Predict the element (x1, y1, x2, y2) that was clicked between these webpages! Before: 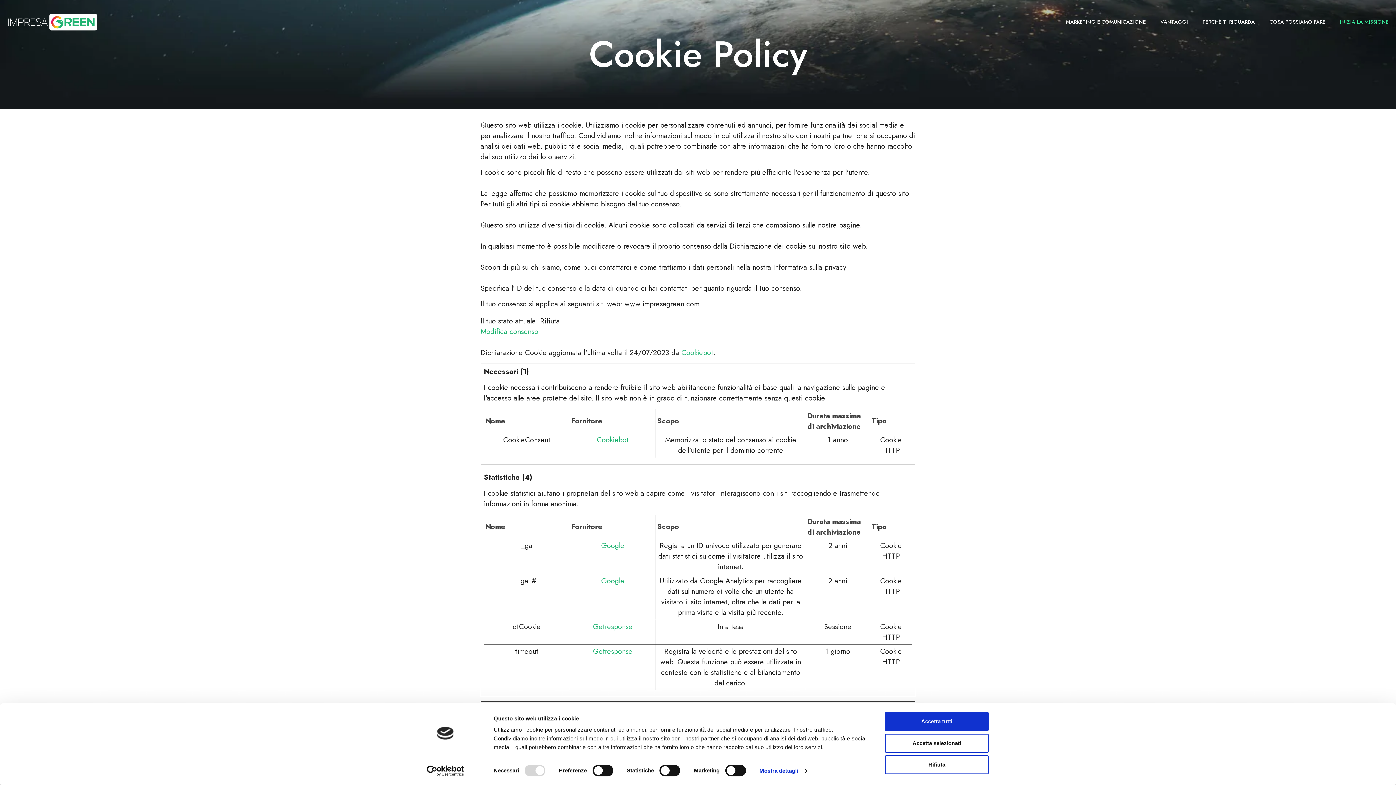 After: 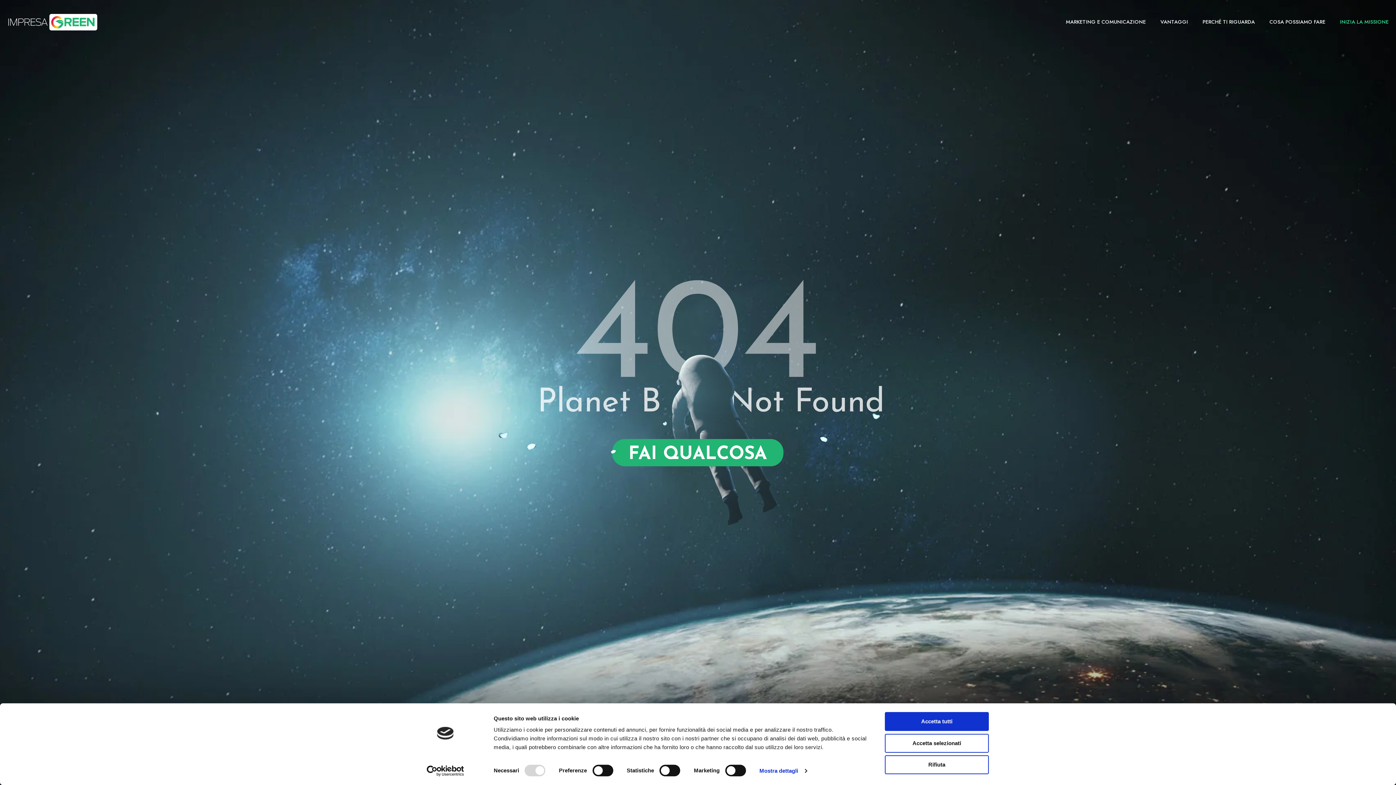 Action: bbox: (7, 0, 98, 43)